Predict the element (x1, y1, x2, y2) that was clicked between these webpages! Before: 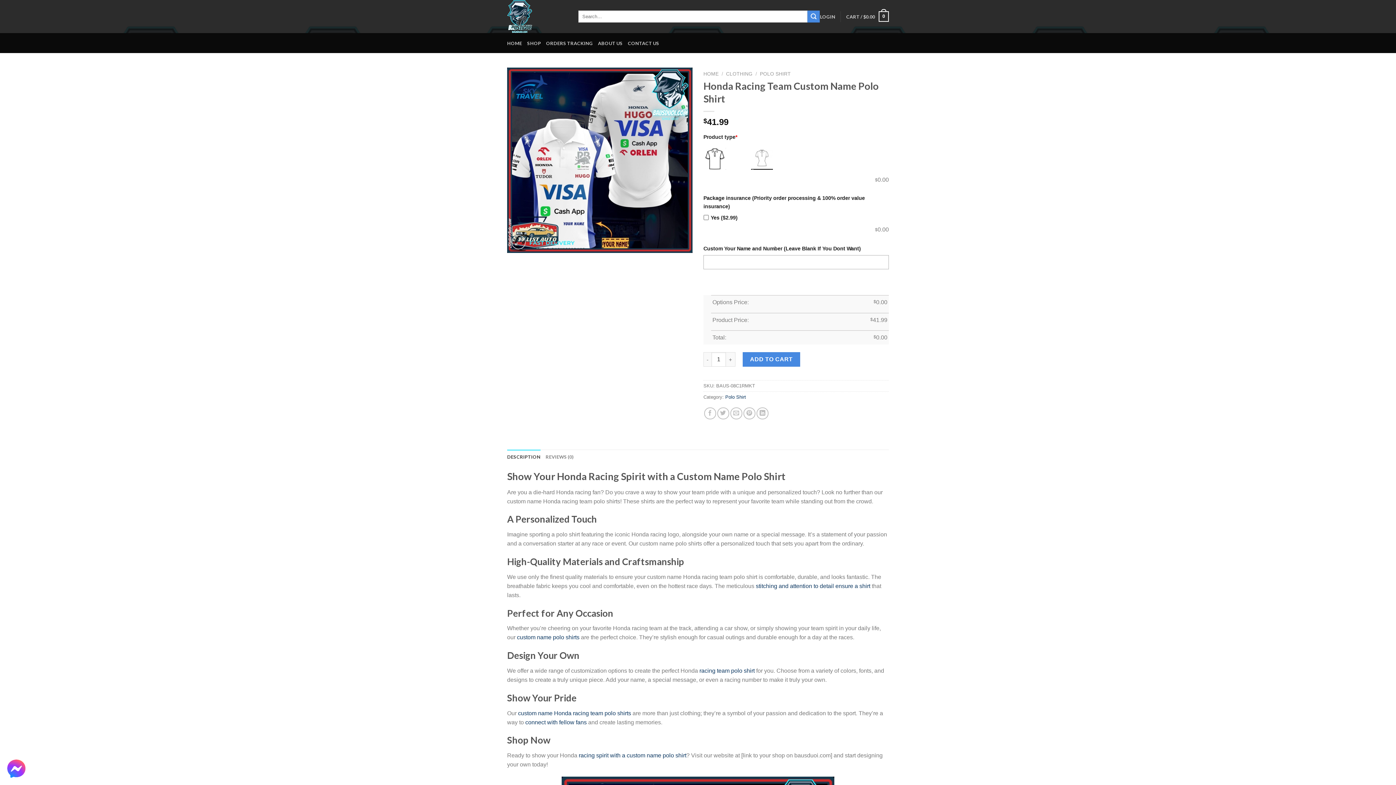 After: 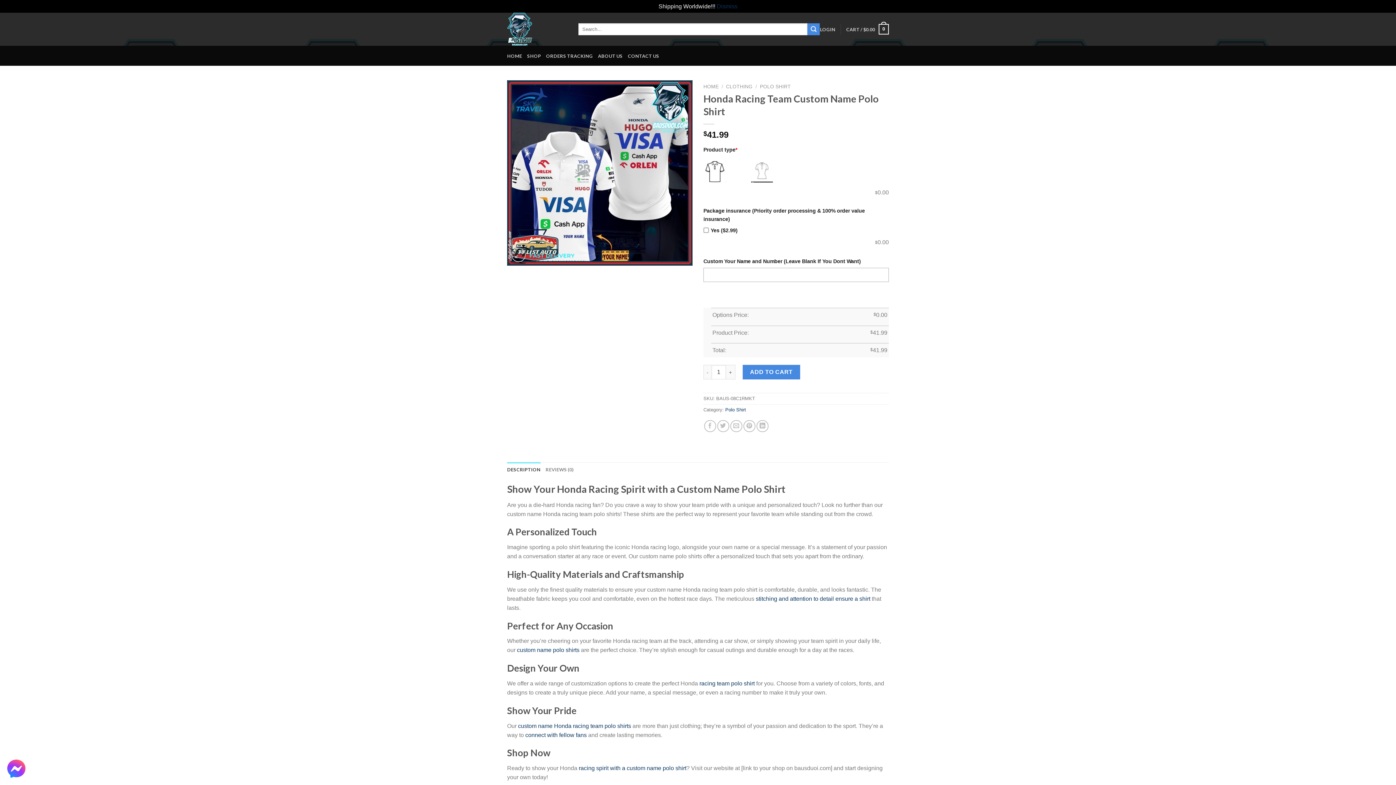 Action: bbox: (730, 407, 742, 419) label: Email to a Friend